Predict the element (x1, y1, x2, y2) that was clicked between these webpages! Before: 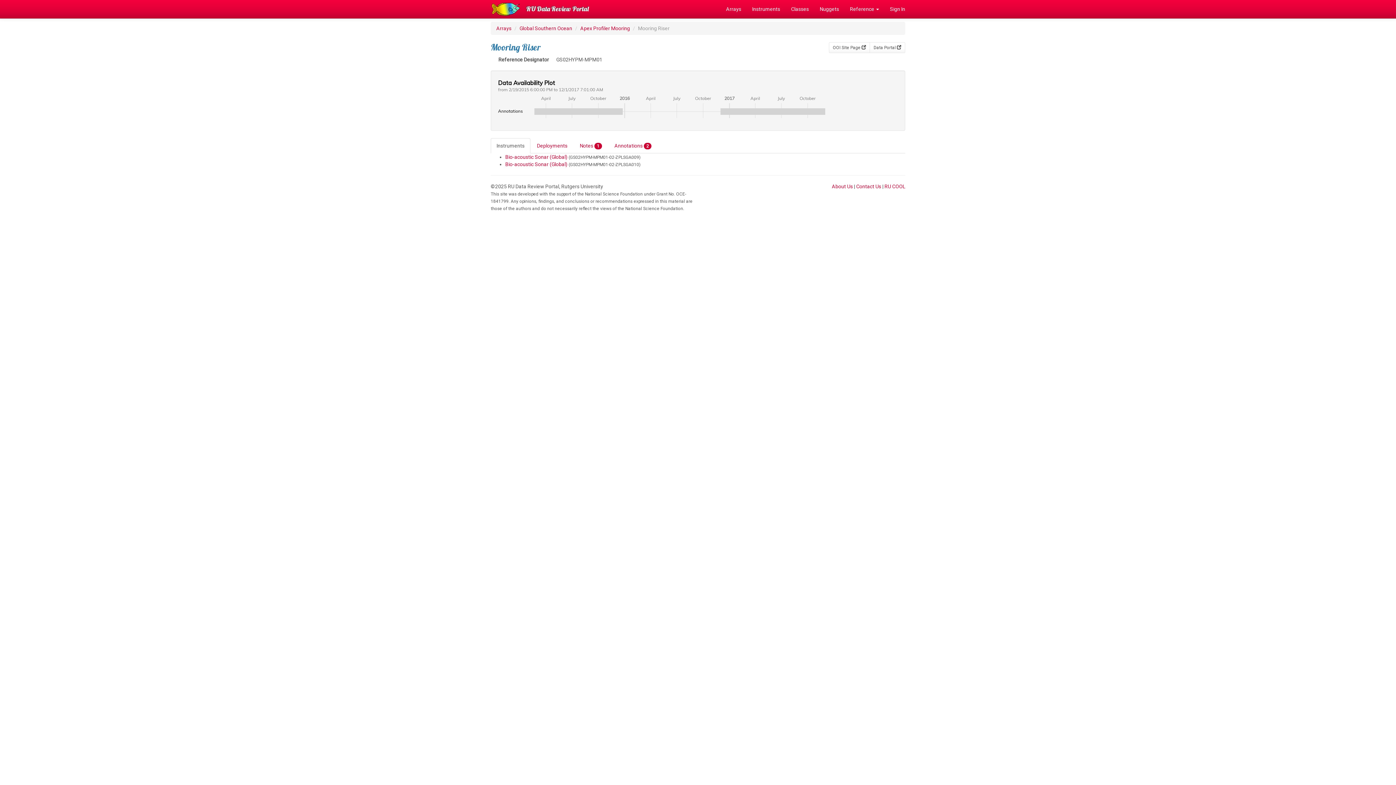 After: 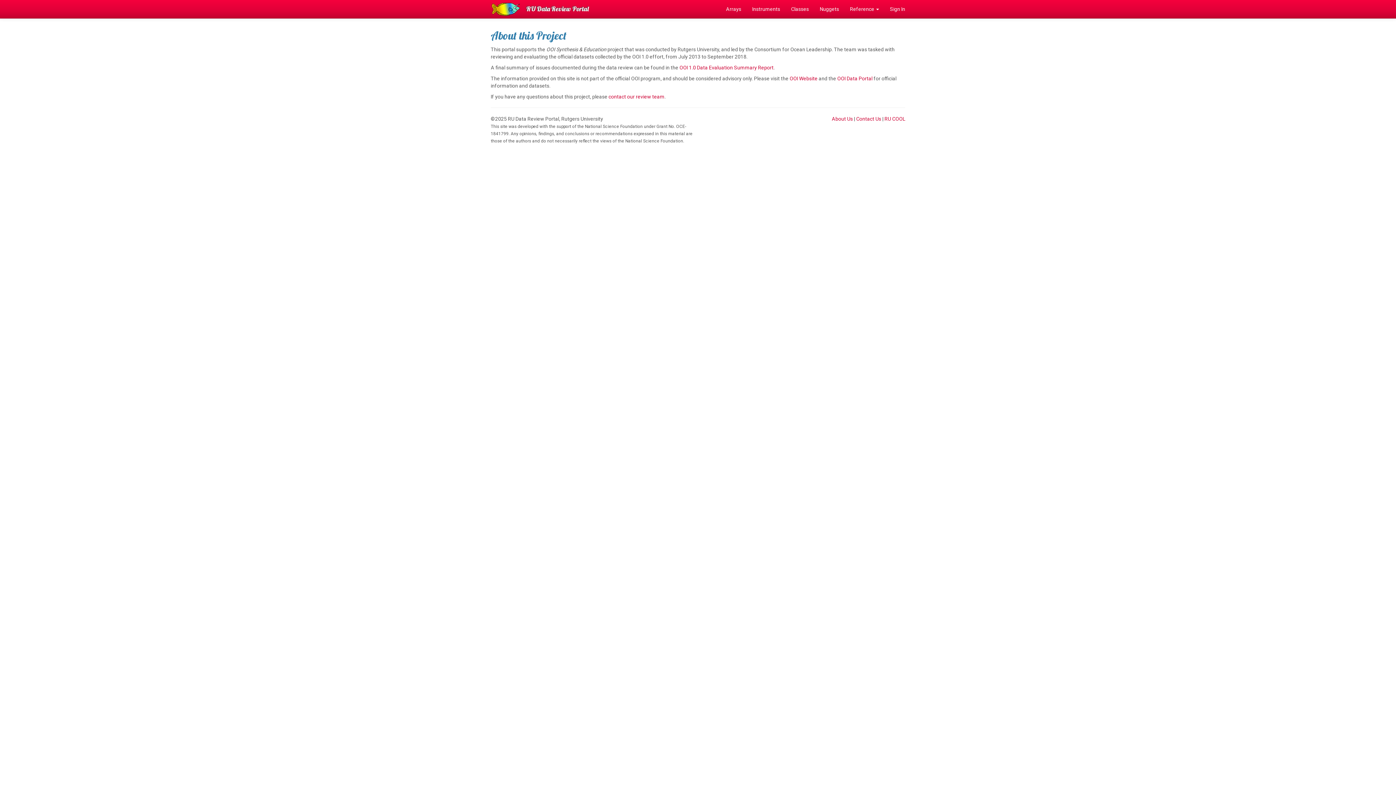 Action: bbox: (832, 183, 853, 189) label: About Us